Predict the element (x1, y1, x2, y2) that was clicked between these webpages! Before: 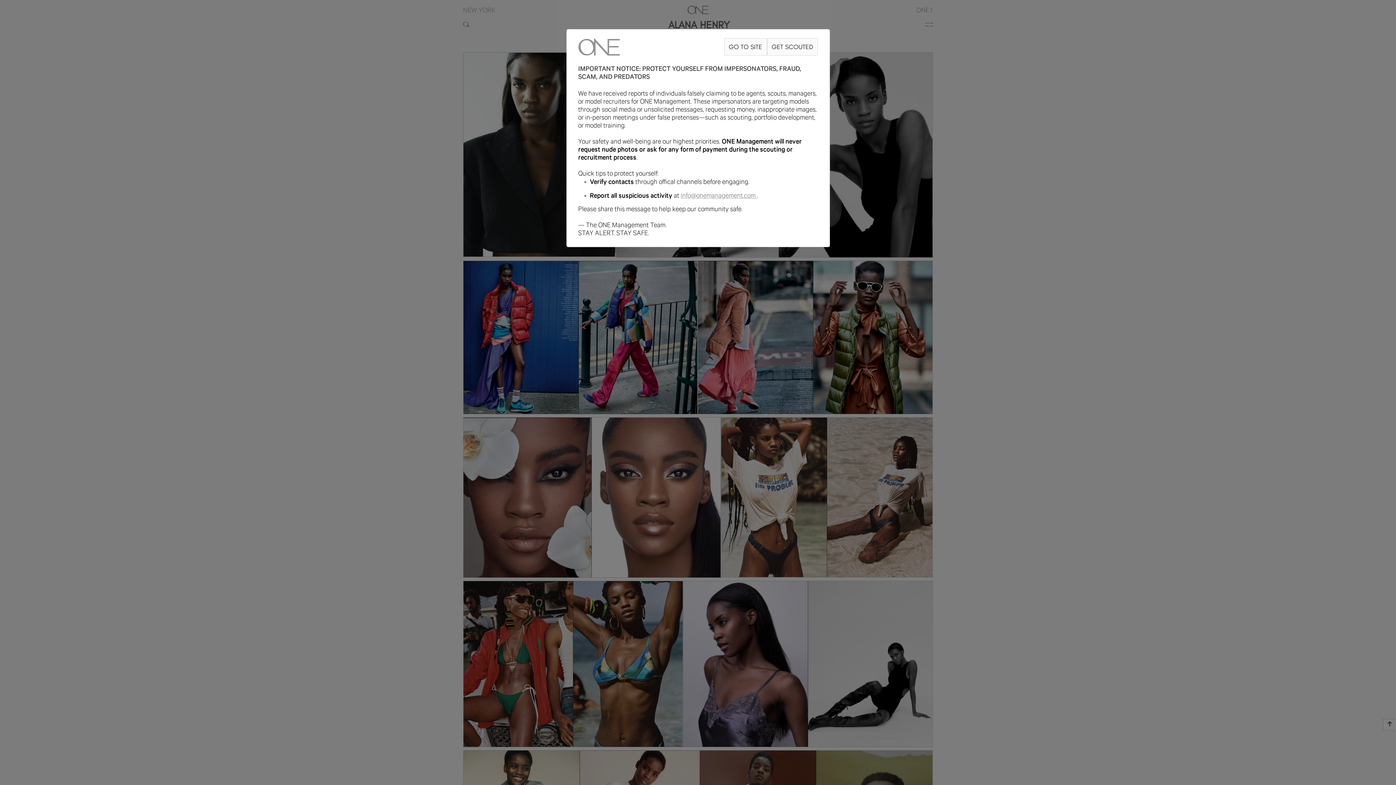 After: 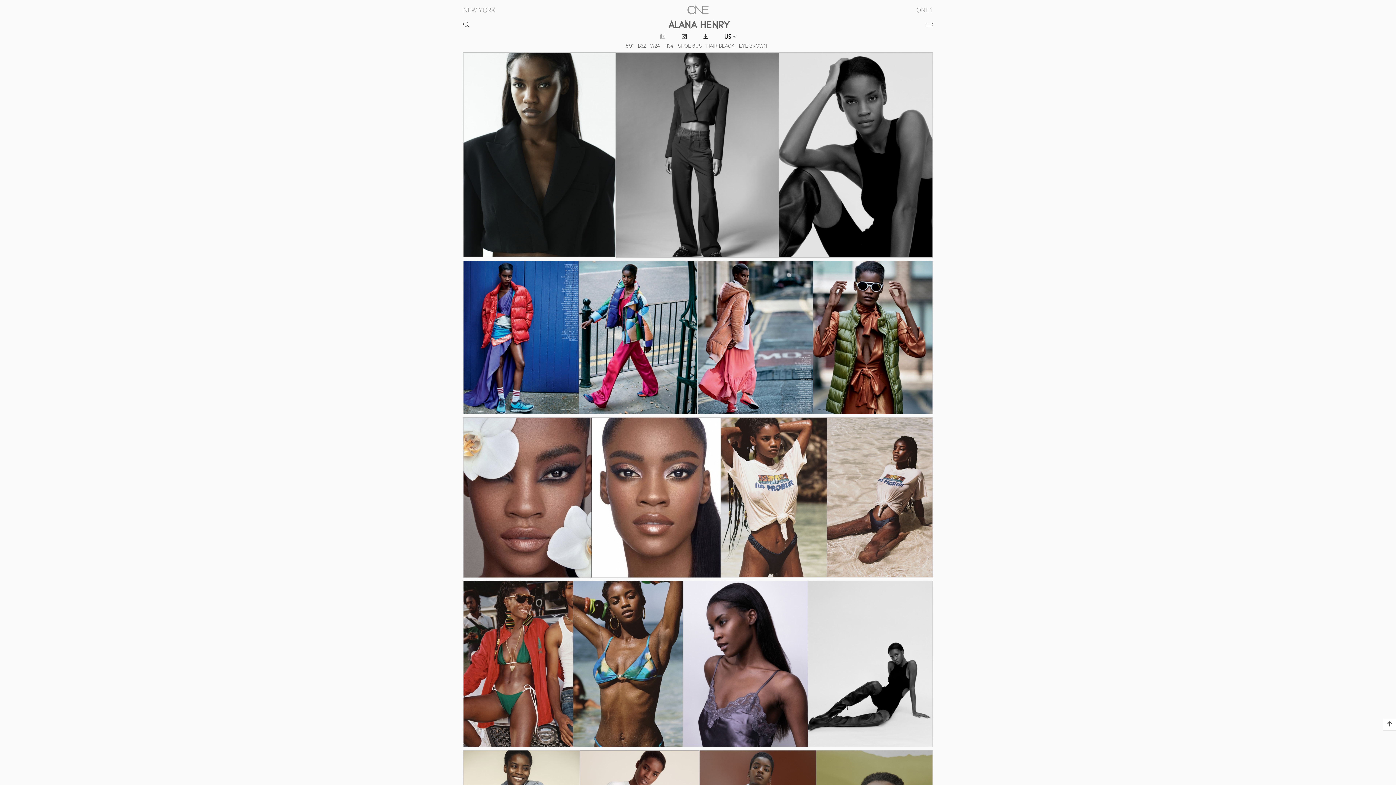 Action: bbox: (724, 38, 767, 55) label: GO TO SITE